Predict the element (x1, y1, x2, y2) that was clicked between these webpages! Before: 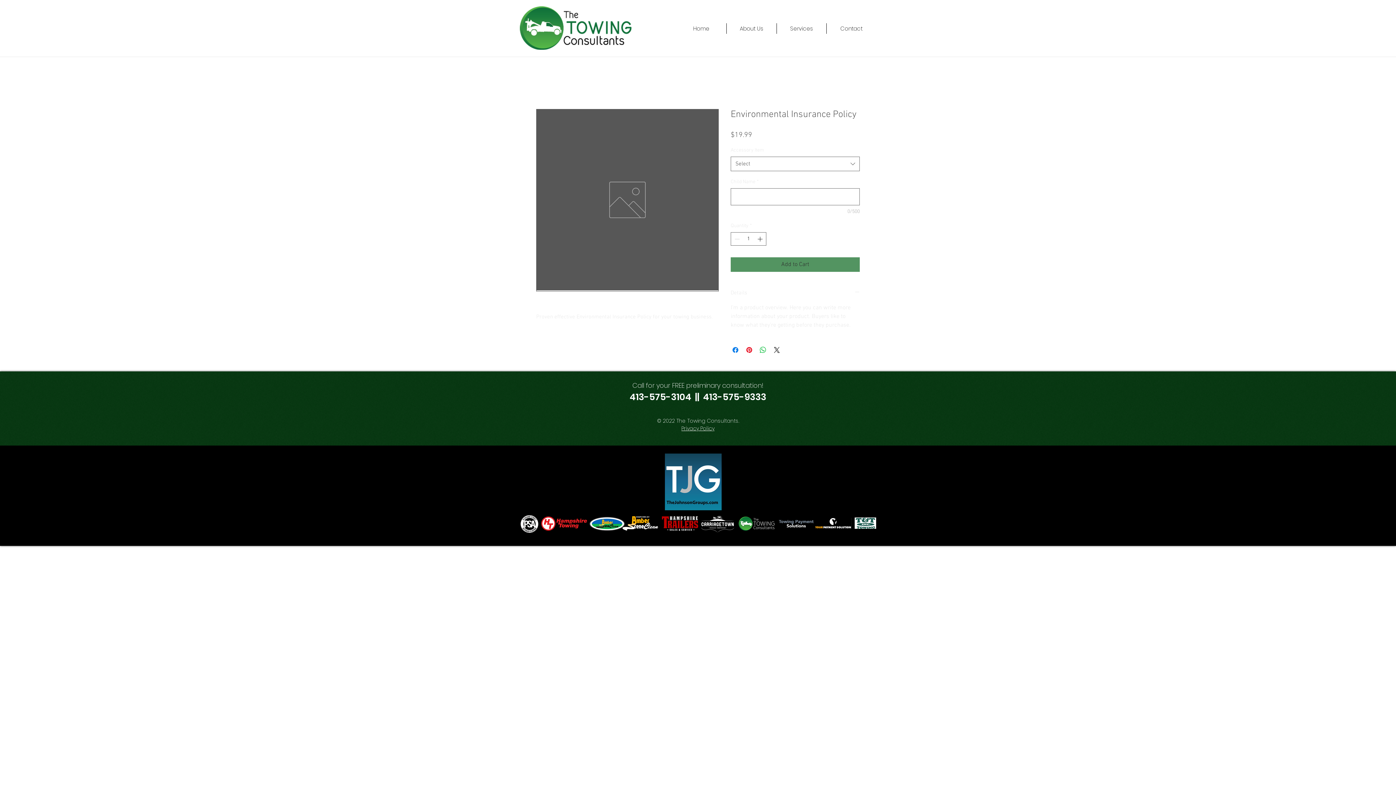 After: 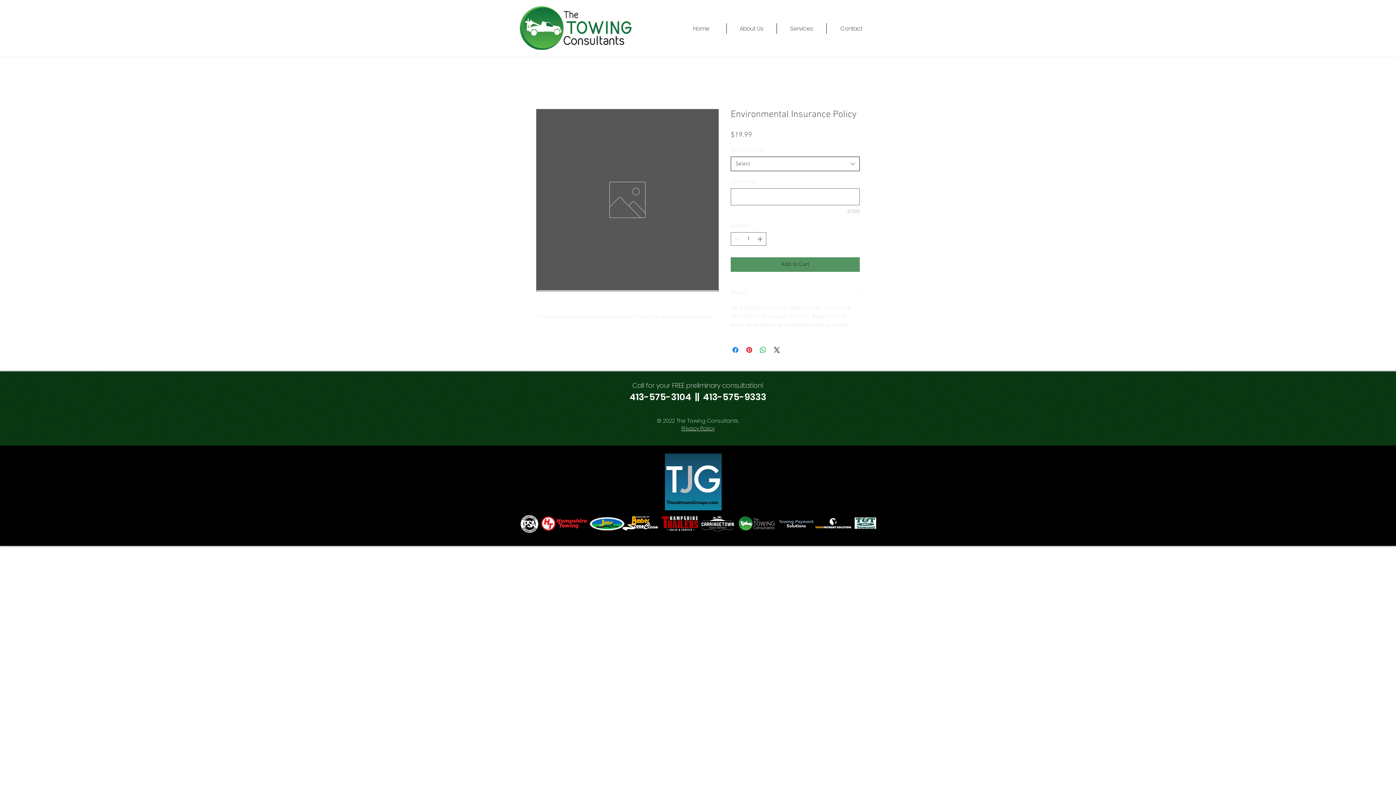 Action: label: Select bbox: (730, 156, 860, 171)